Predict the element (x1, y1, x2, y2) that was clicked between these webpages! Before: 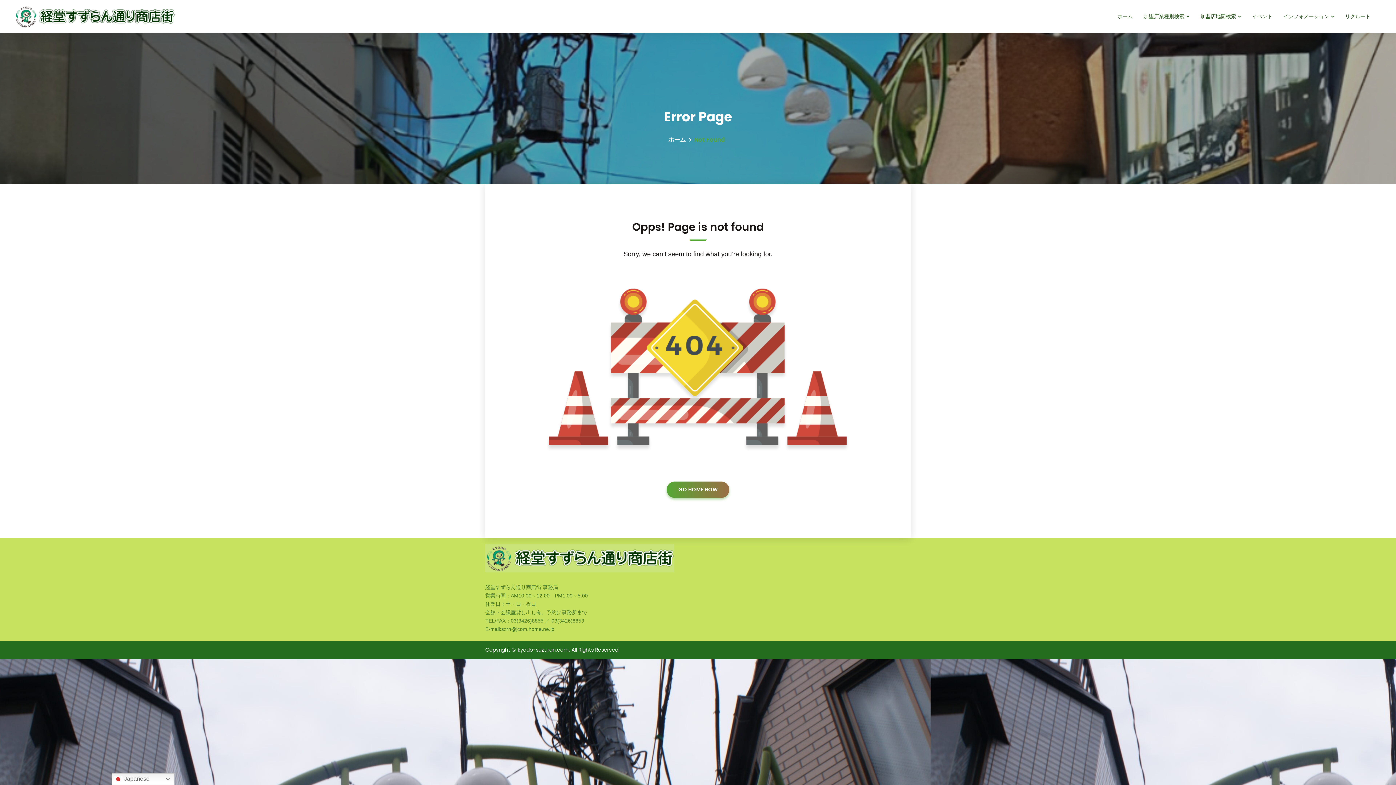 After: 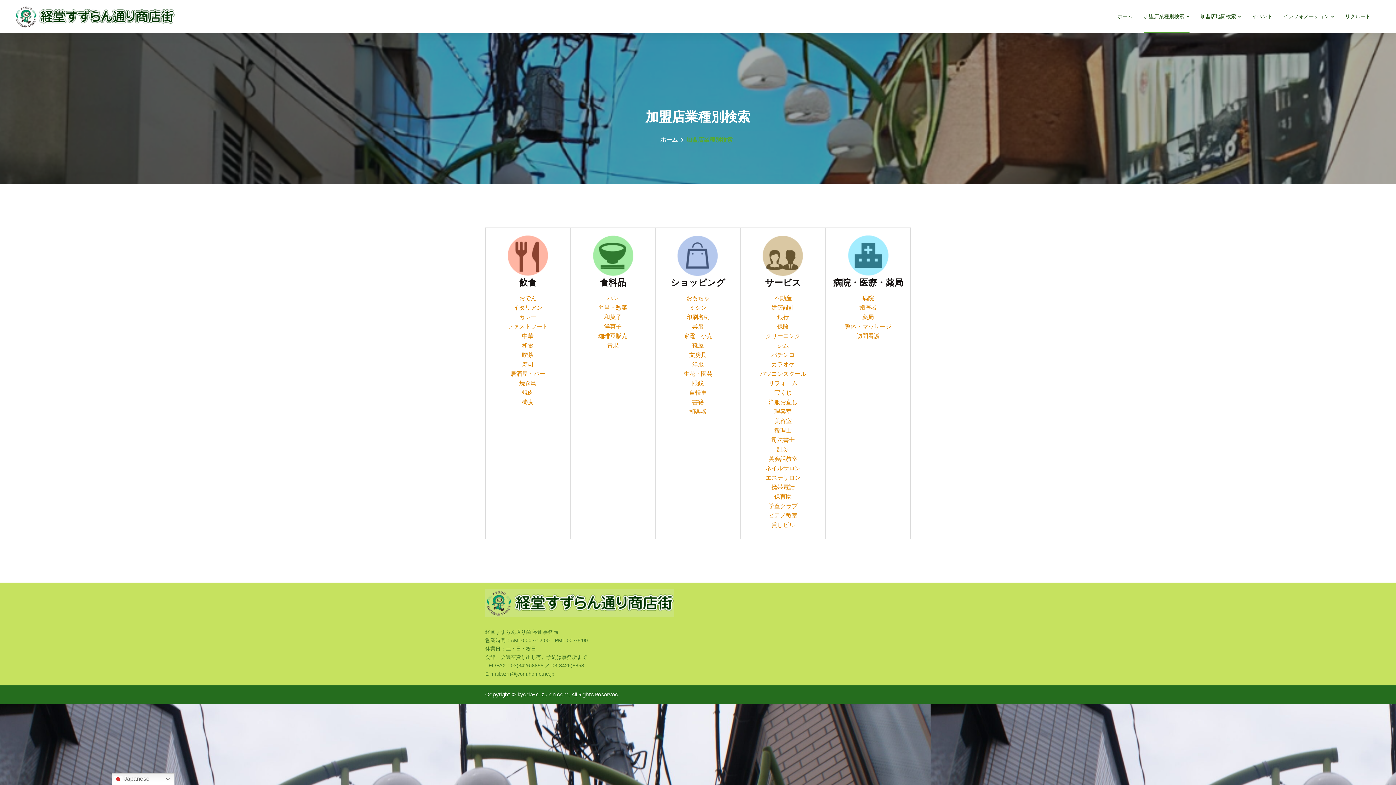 Action: bbox: (1144, 0, 1189, 33) label: 加盟店業種別検索